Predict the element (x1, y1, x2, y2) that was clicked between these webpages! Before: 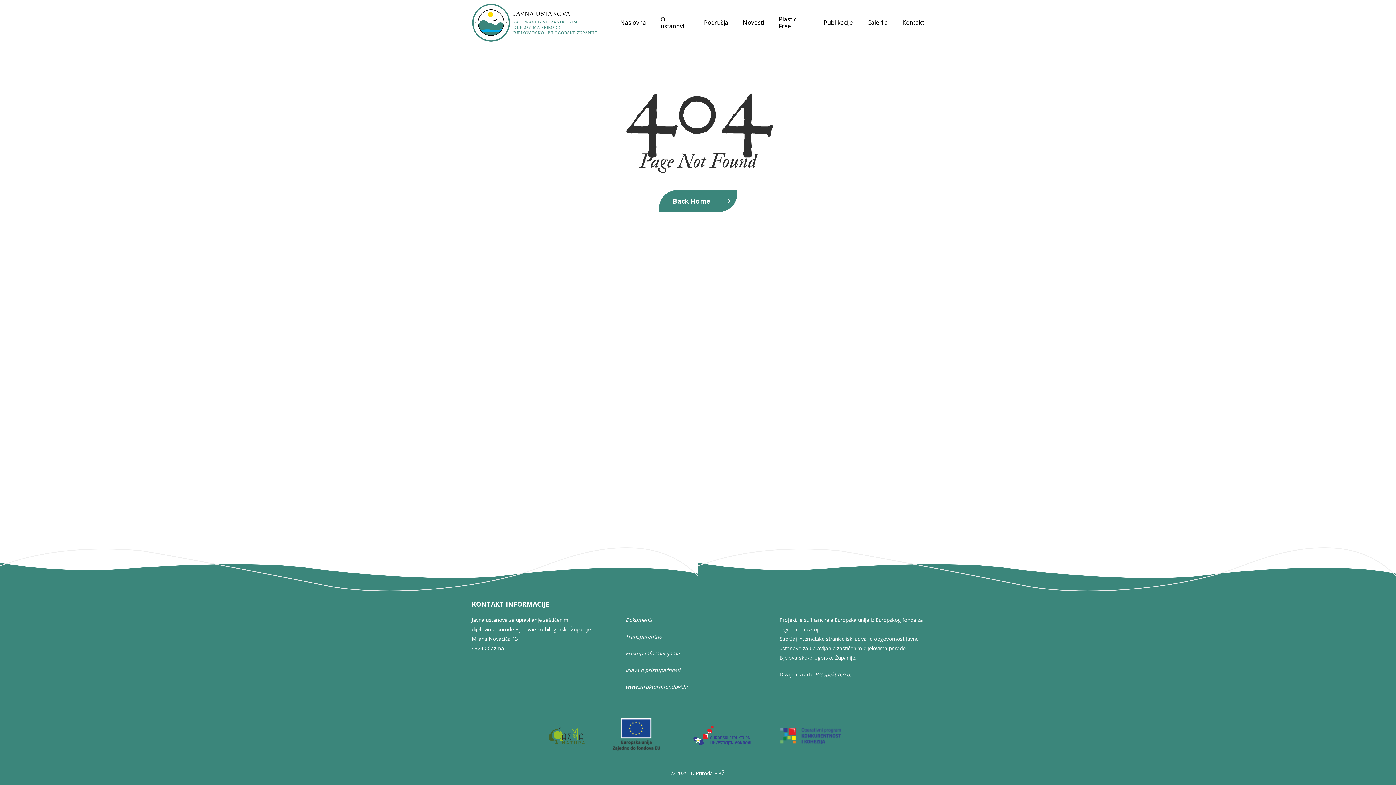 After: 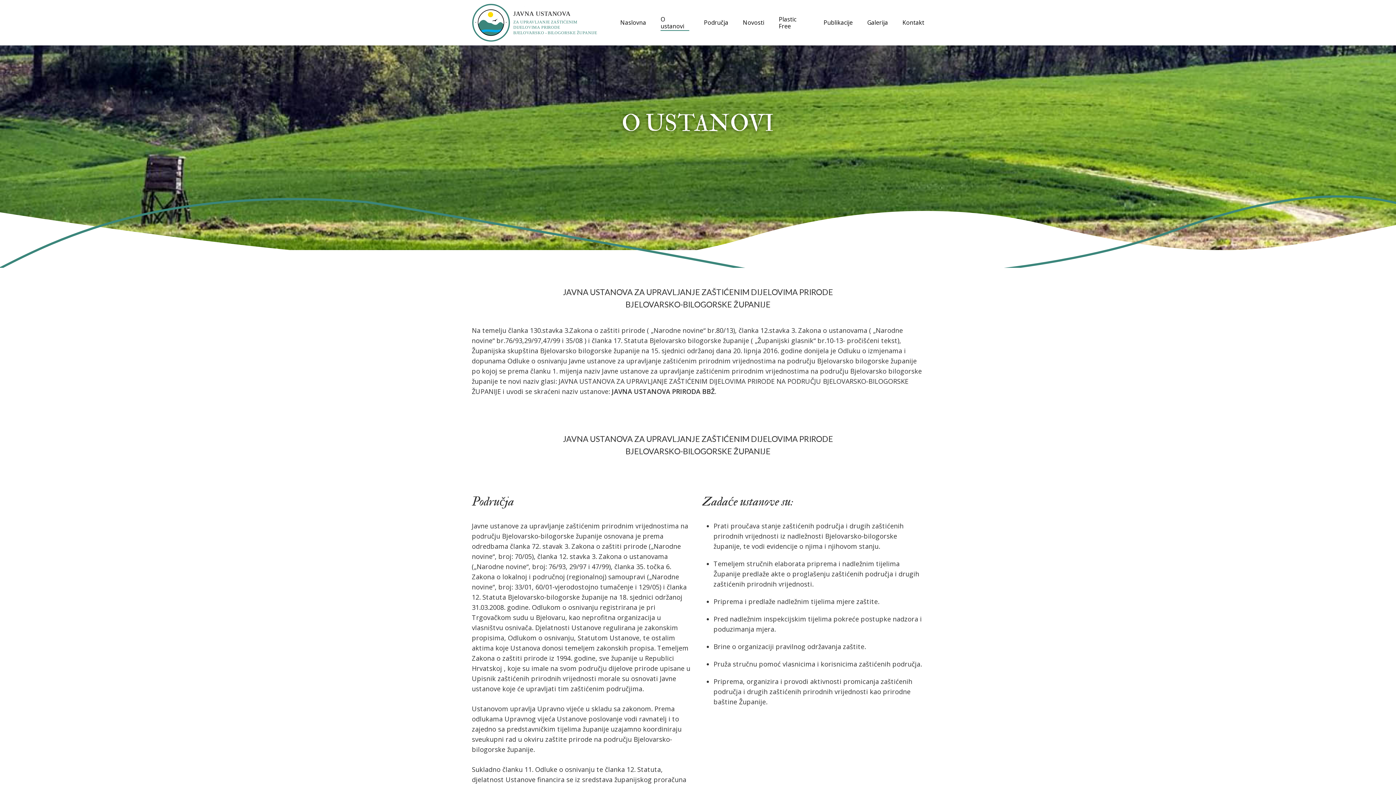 Action: bbox: (660, 15, 689, 29) label: O ustanovi